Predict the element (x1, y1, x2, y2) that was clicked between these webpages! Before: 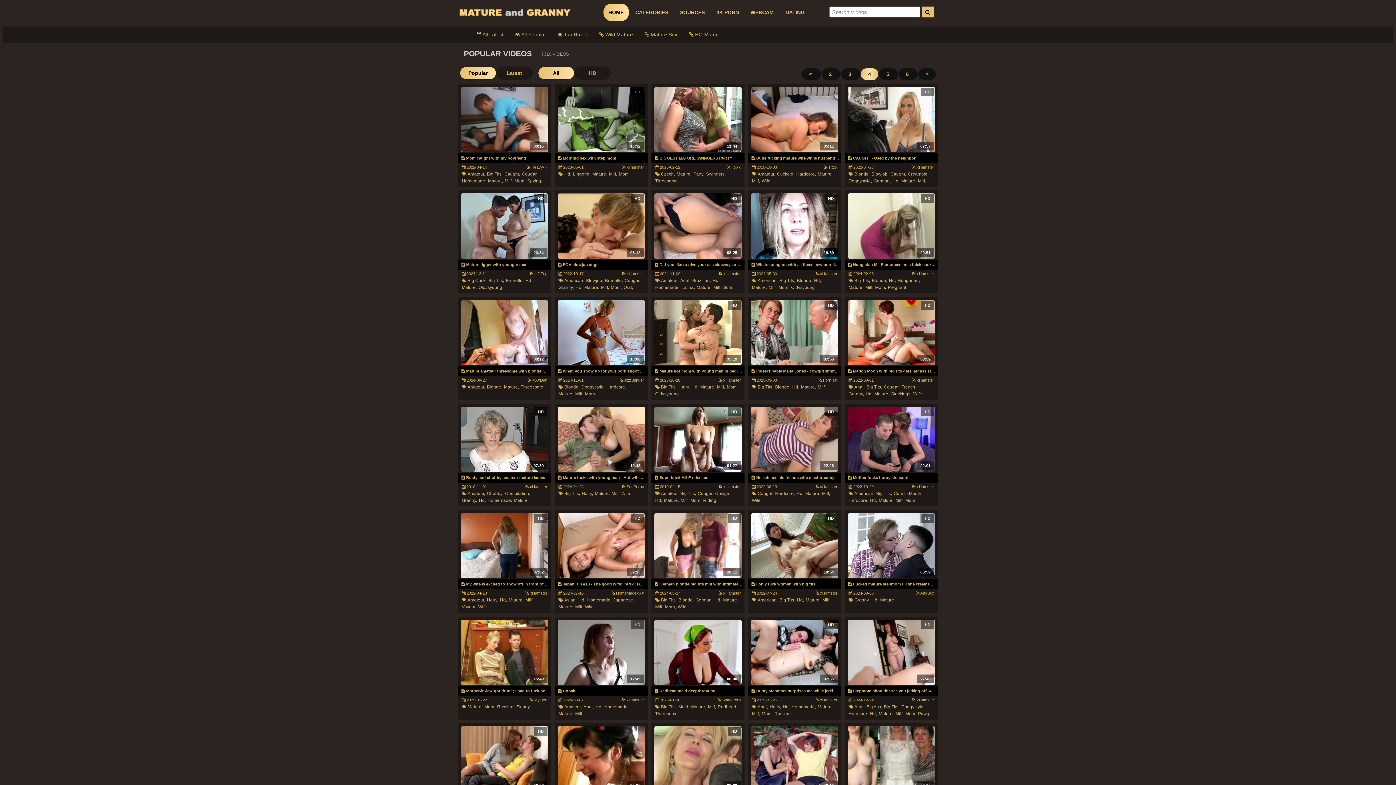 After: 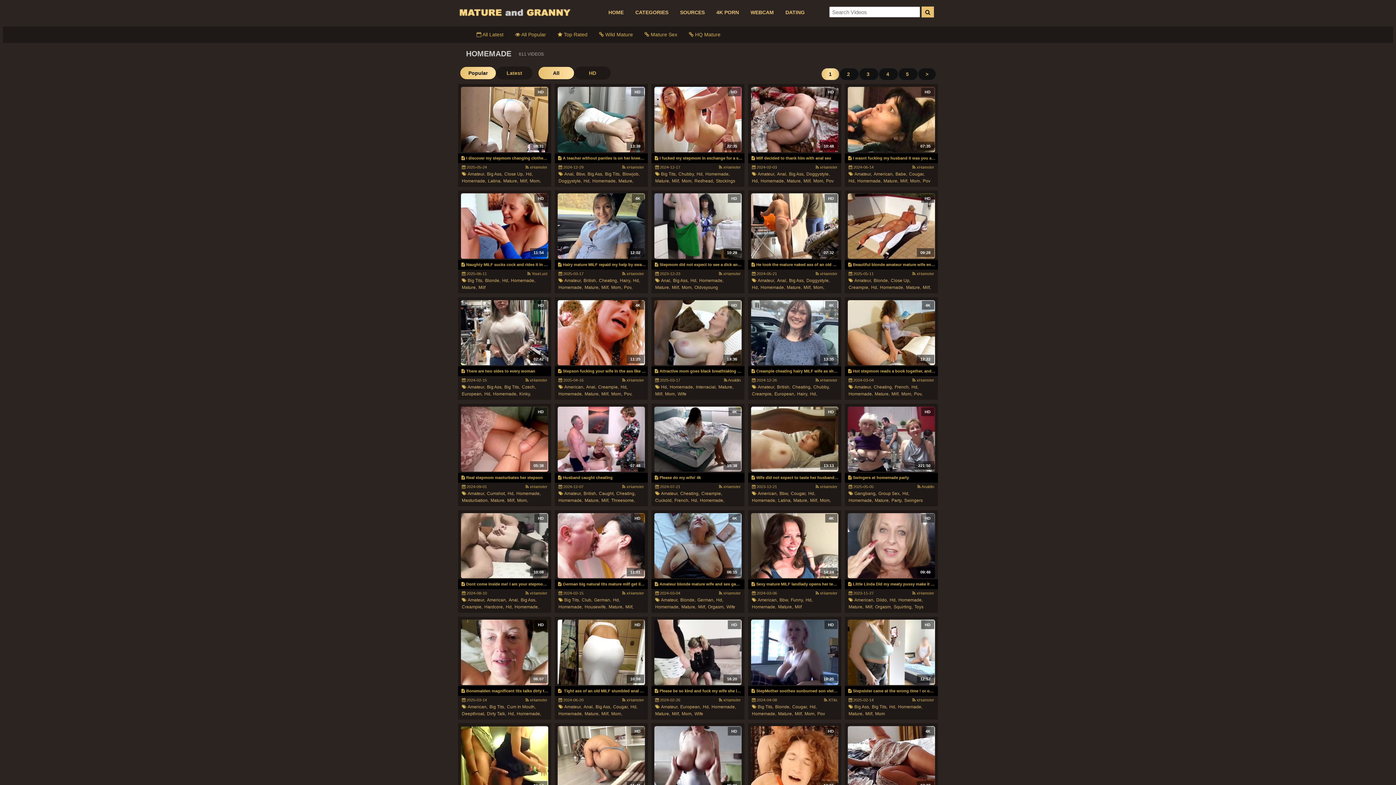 Action: bbox: (655, 284, 679, 291) label: Homemade,